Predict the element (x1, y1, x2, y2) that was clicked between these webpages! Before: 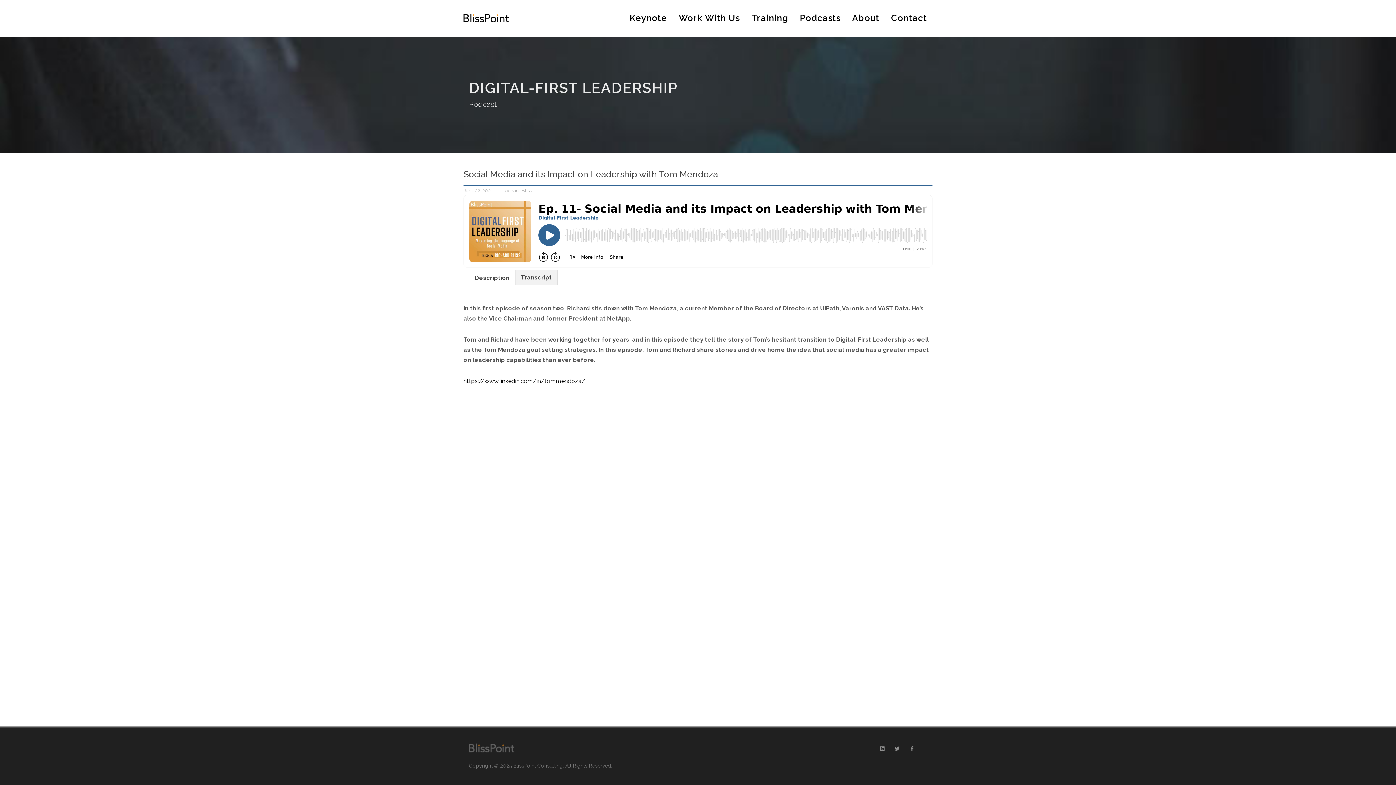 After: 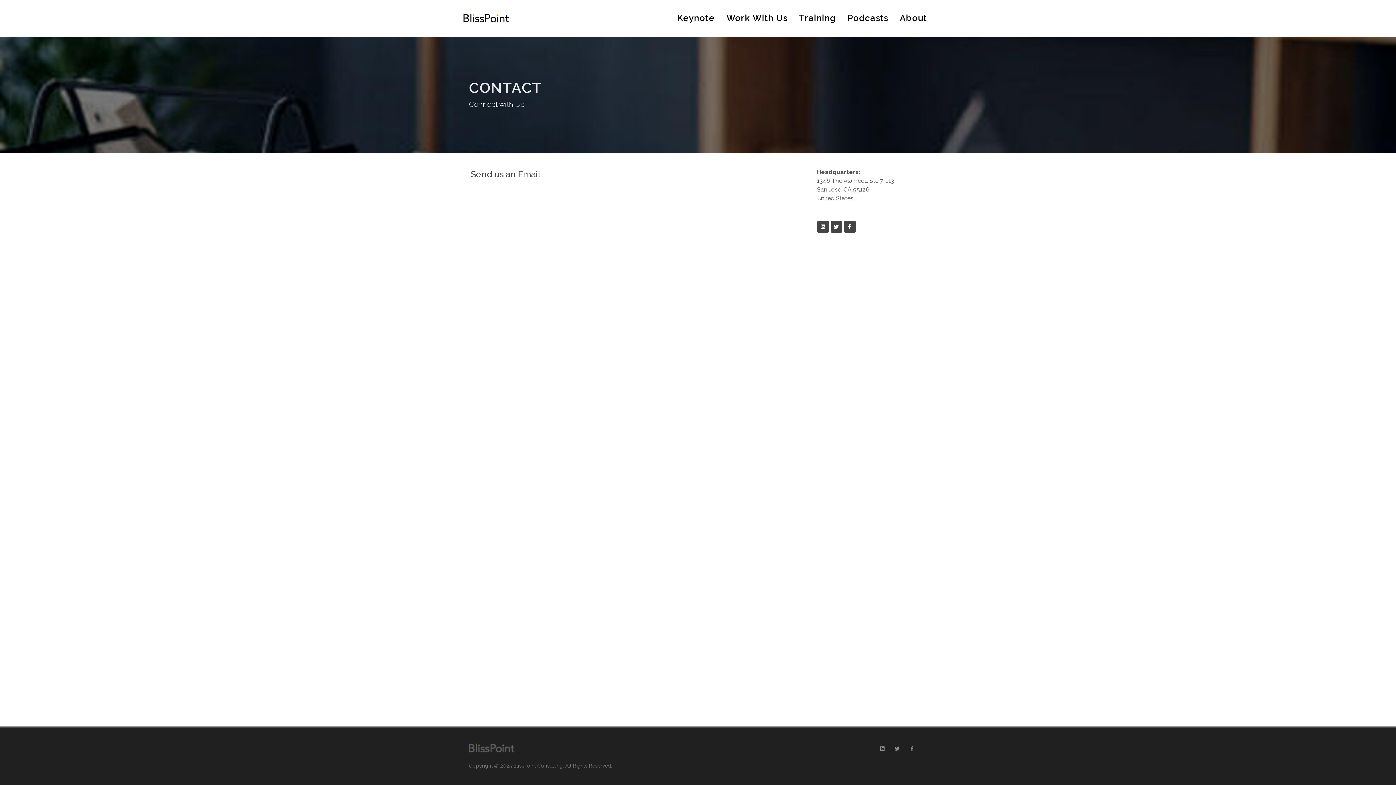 Action: label: Contact bbox: (885, 0, 932, 36)